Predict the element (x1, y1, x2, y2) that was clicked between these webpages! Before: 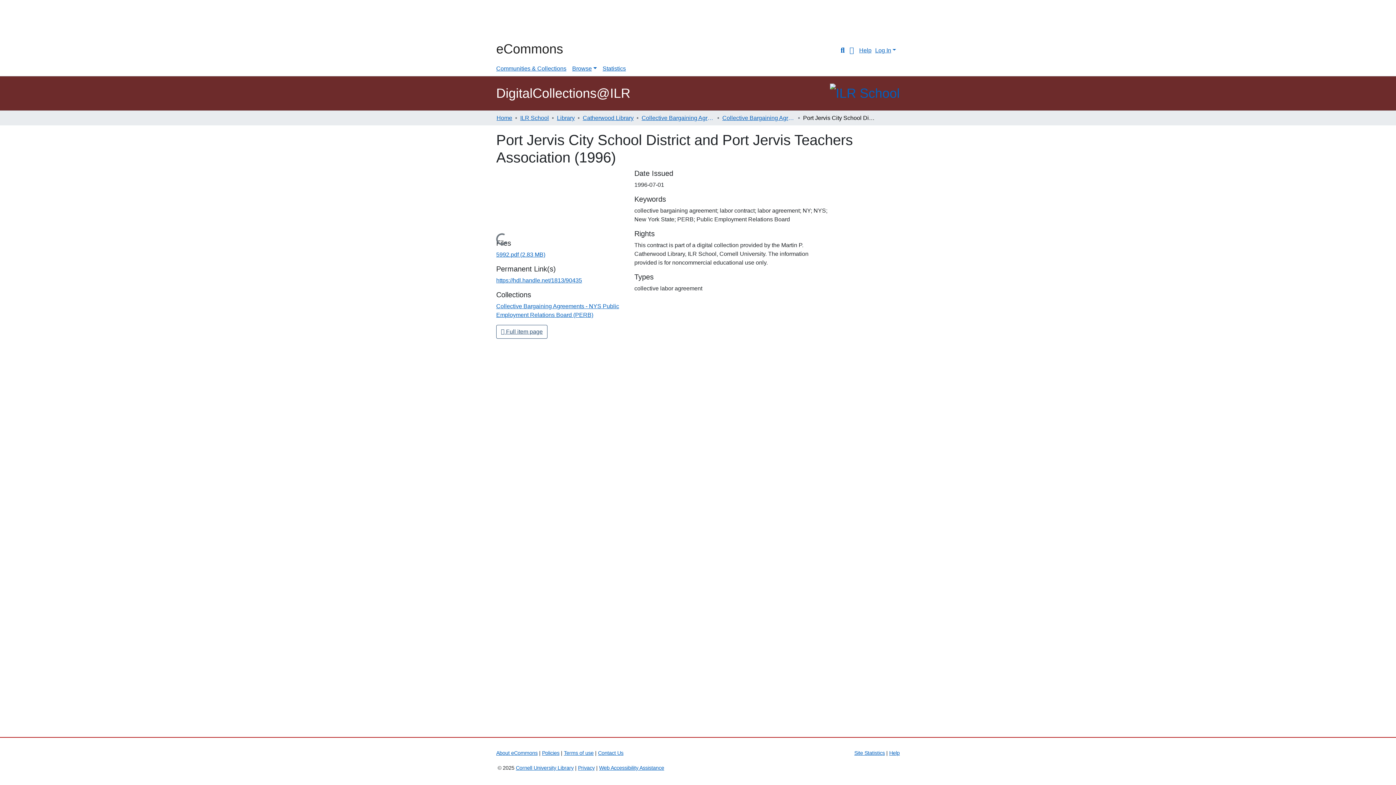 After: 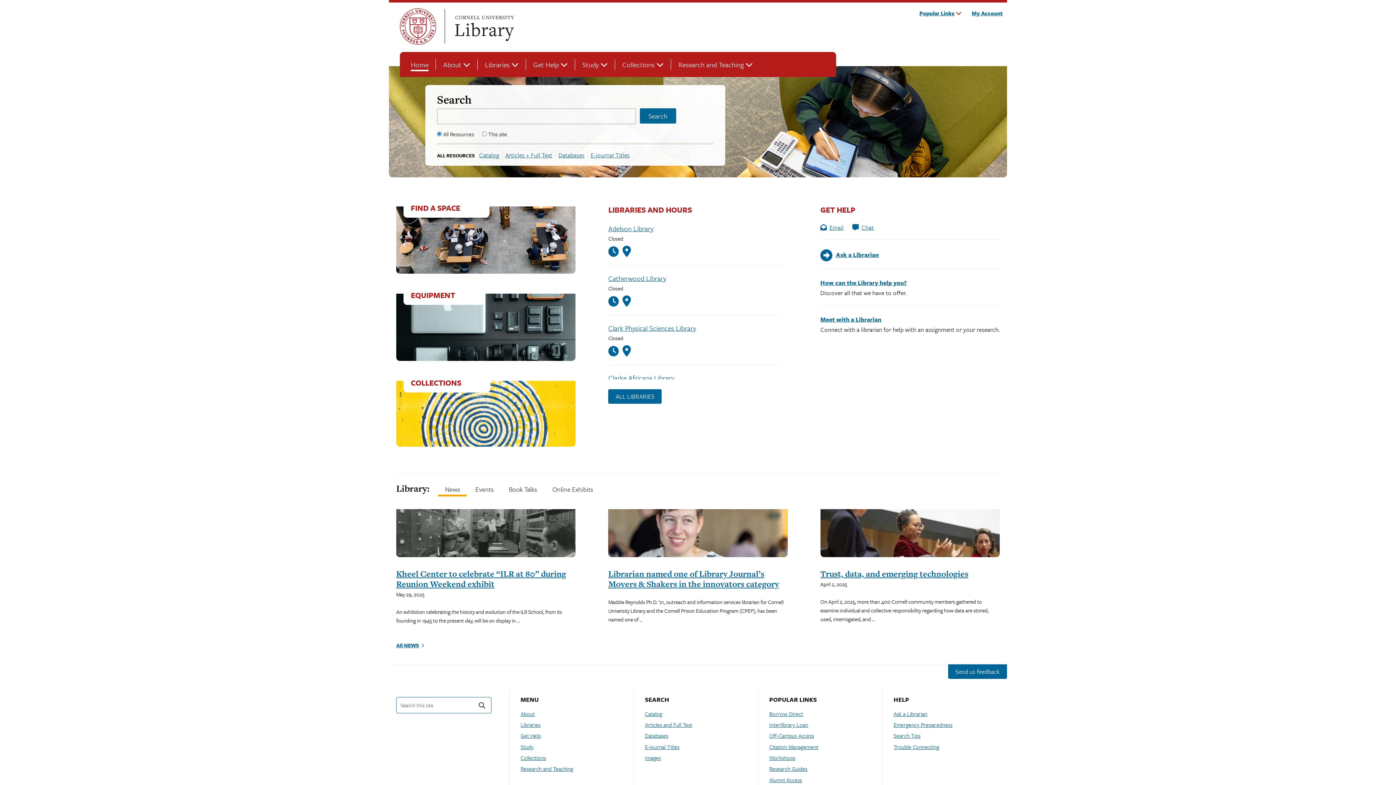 Action: bbox: (516, 765, 573, 771) label: Cornell University Library